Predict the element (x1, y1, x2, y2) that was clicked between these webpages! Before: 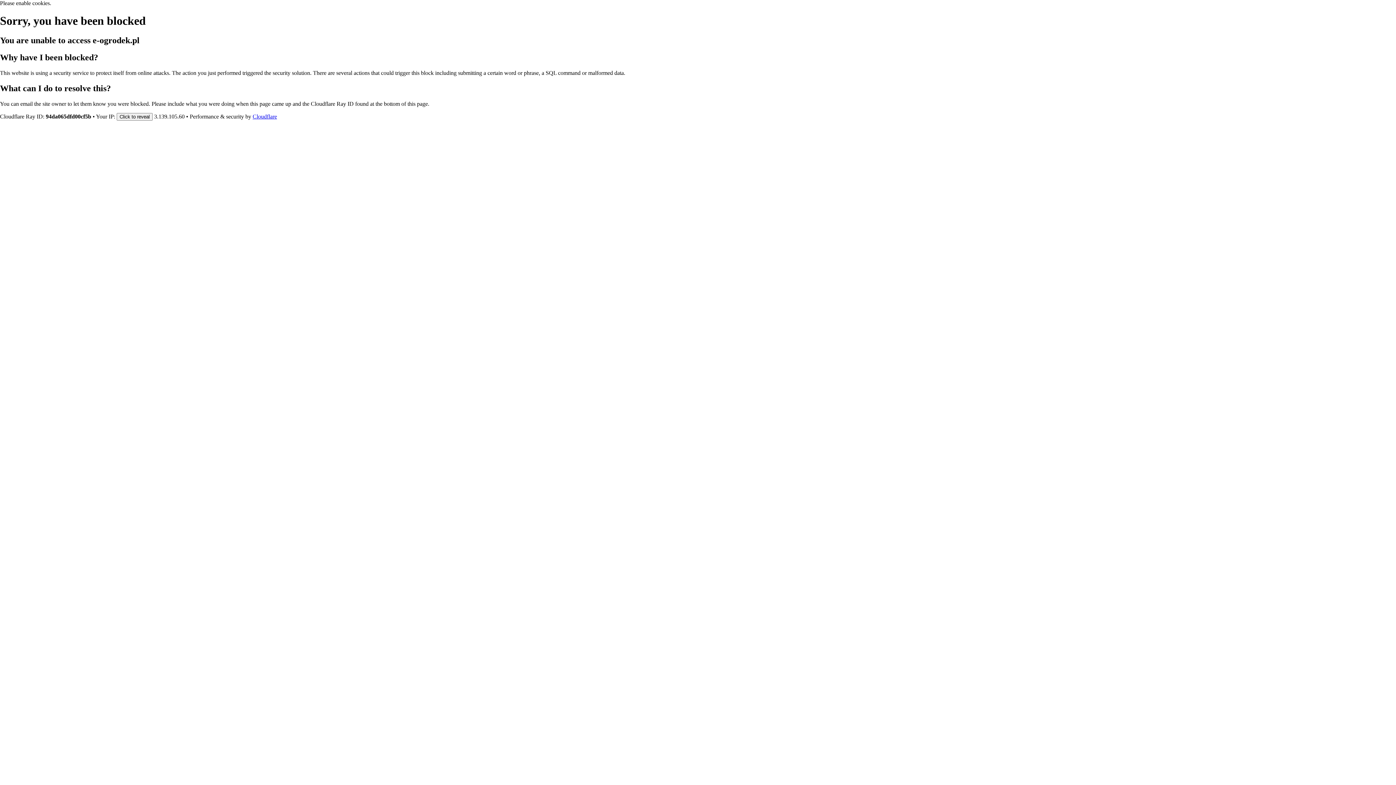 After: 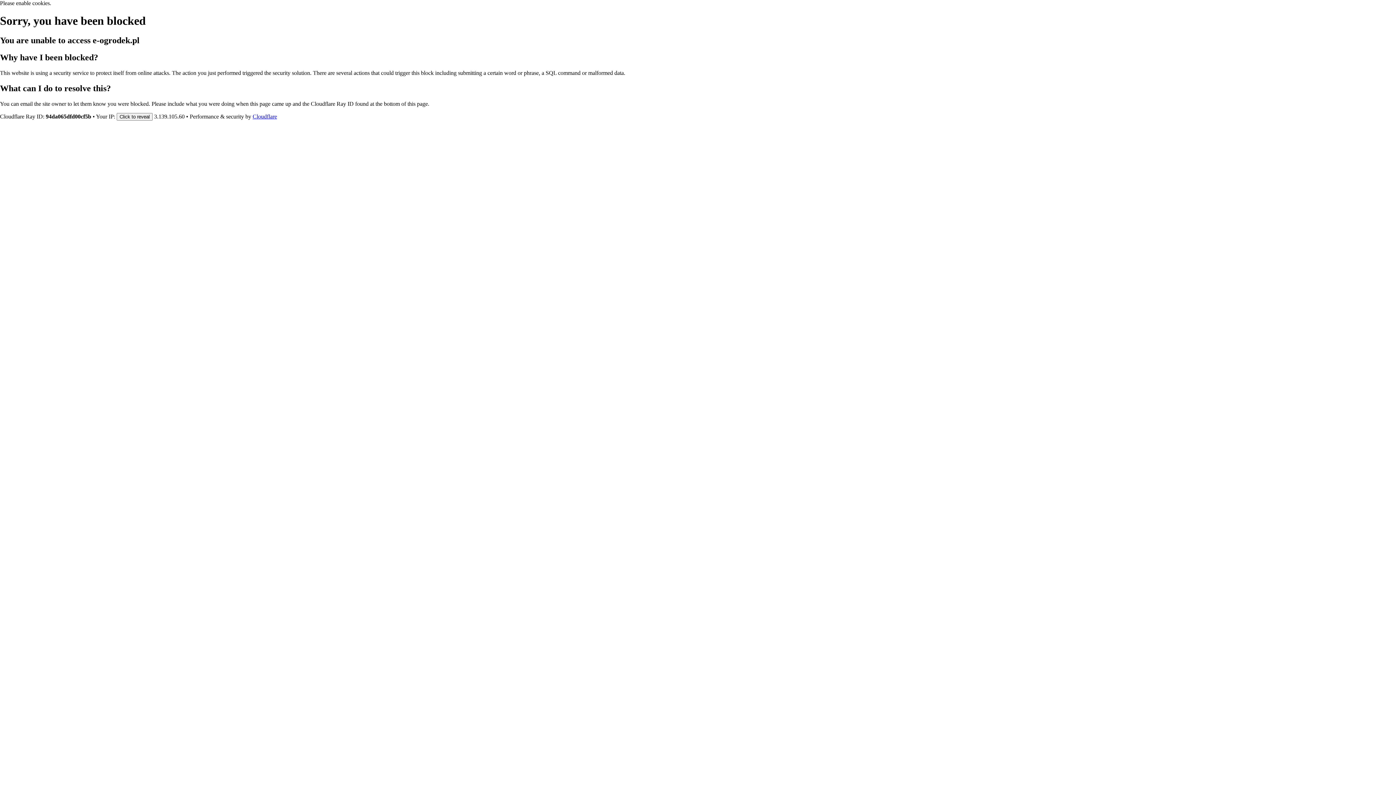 Action: bbox: (252, 113, 277, 119) label: Cloudflare